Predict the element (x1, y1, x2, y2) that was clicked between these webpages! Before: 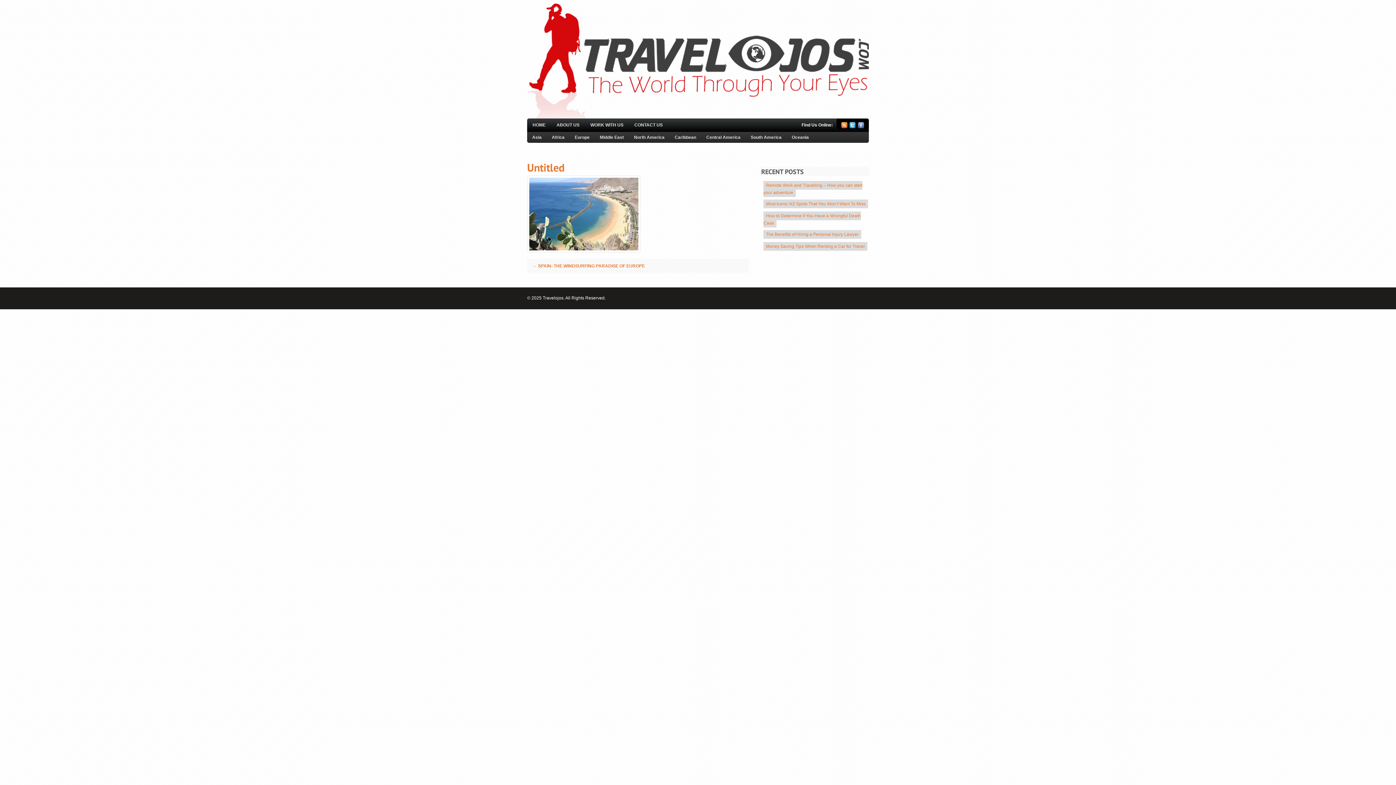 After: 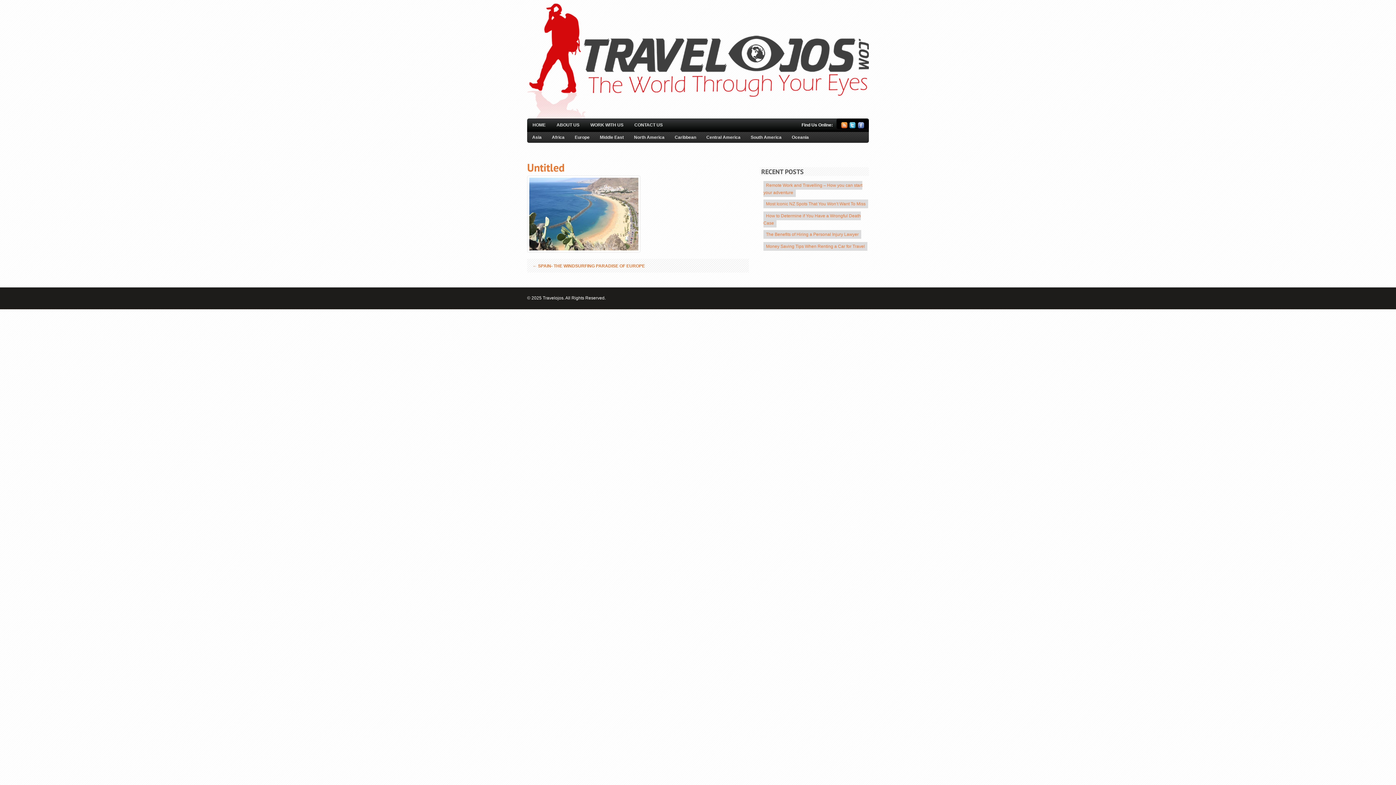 Action: label: Untitled bbox: (527, 160, 564, 174)